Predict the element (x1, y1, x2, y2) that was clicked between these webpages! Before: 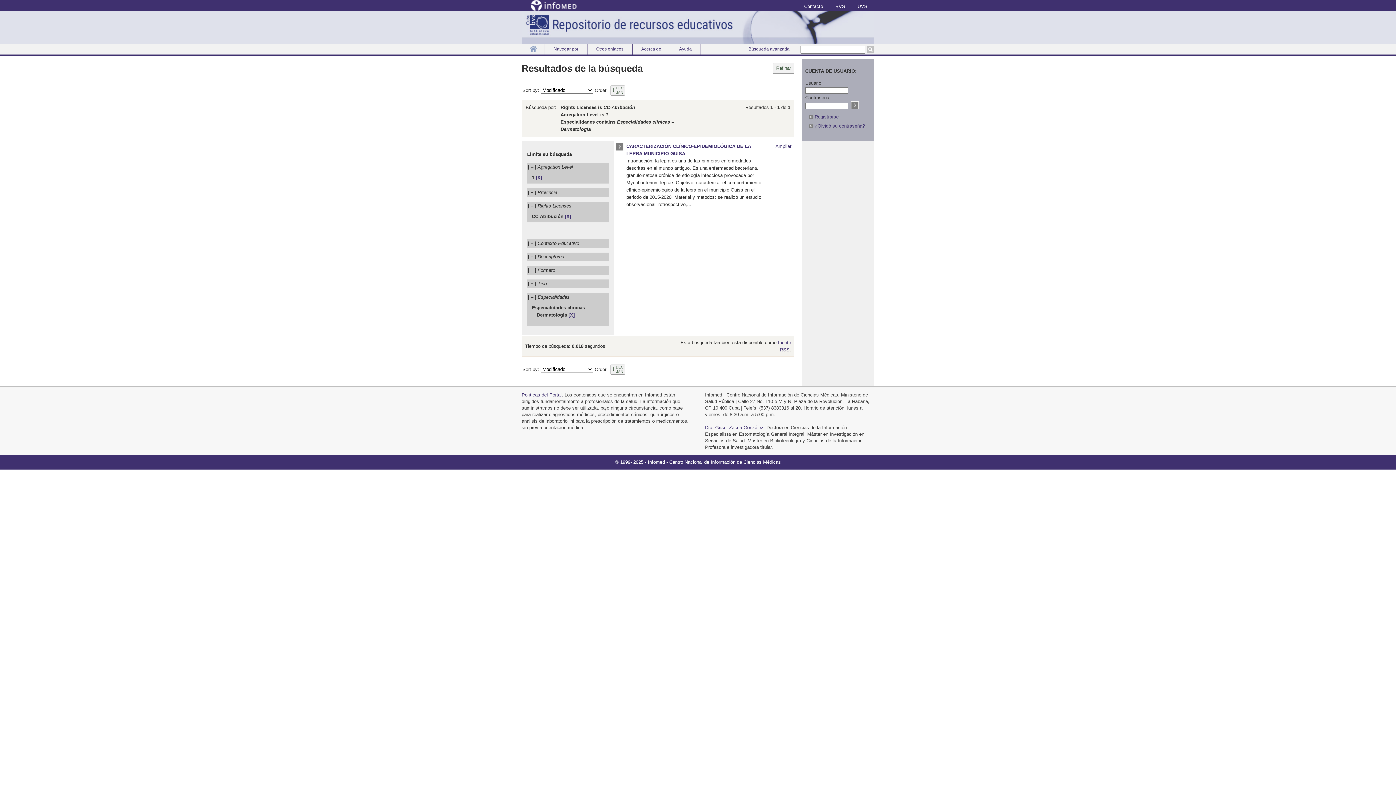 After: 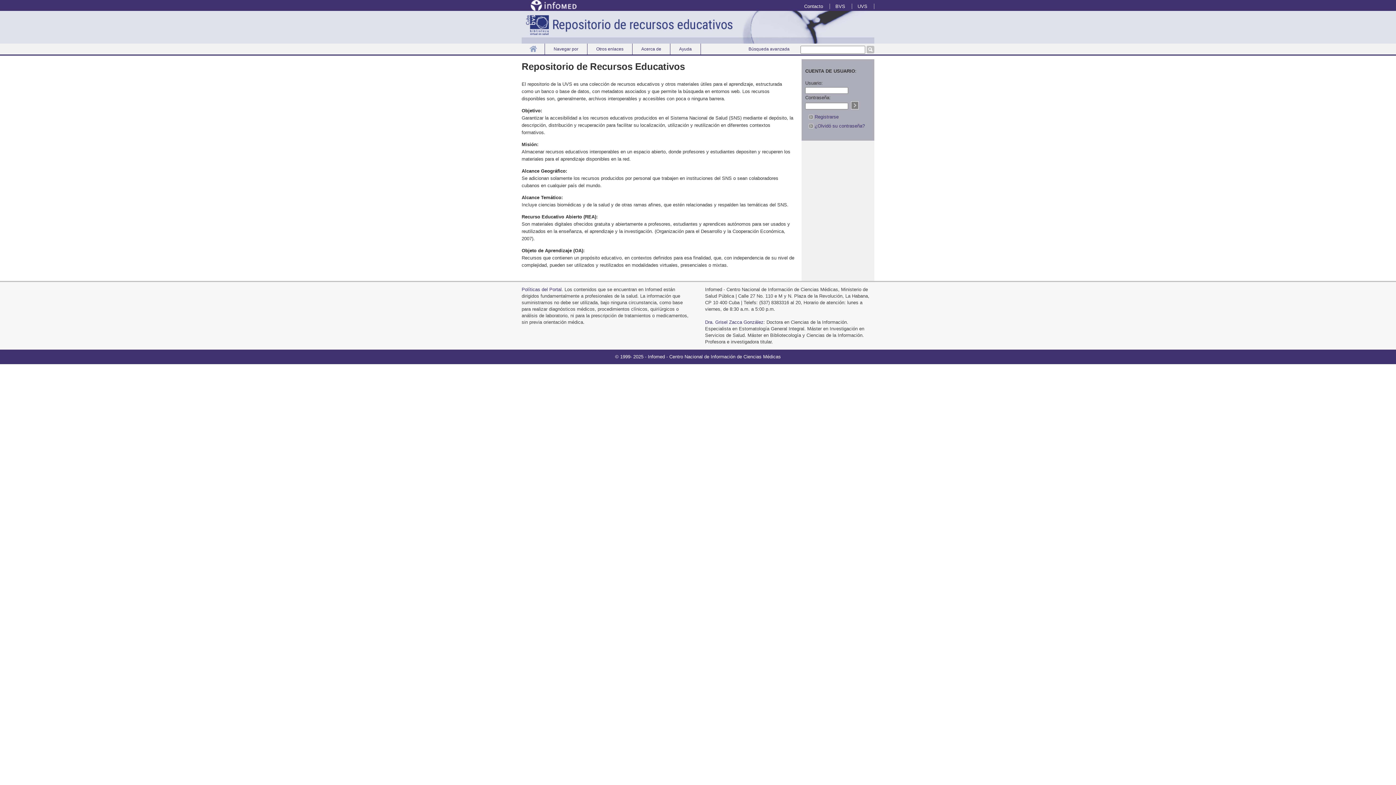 Action: label: Acerca de bbox: (632, 43, 670, 54)